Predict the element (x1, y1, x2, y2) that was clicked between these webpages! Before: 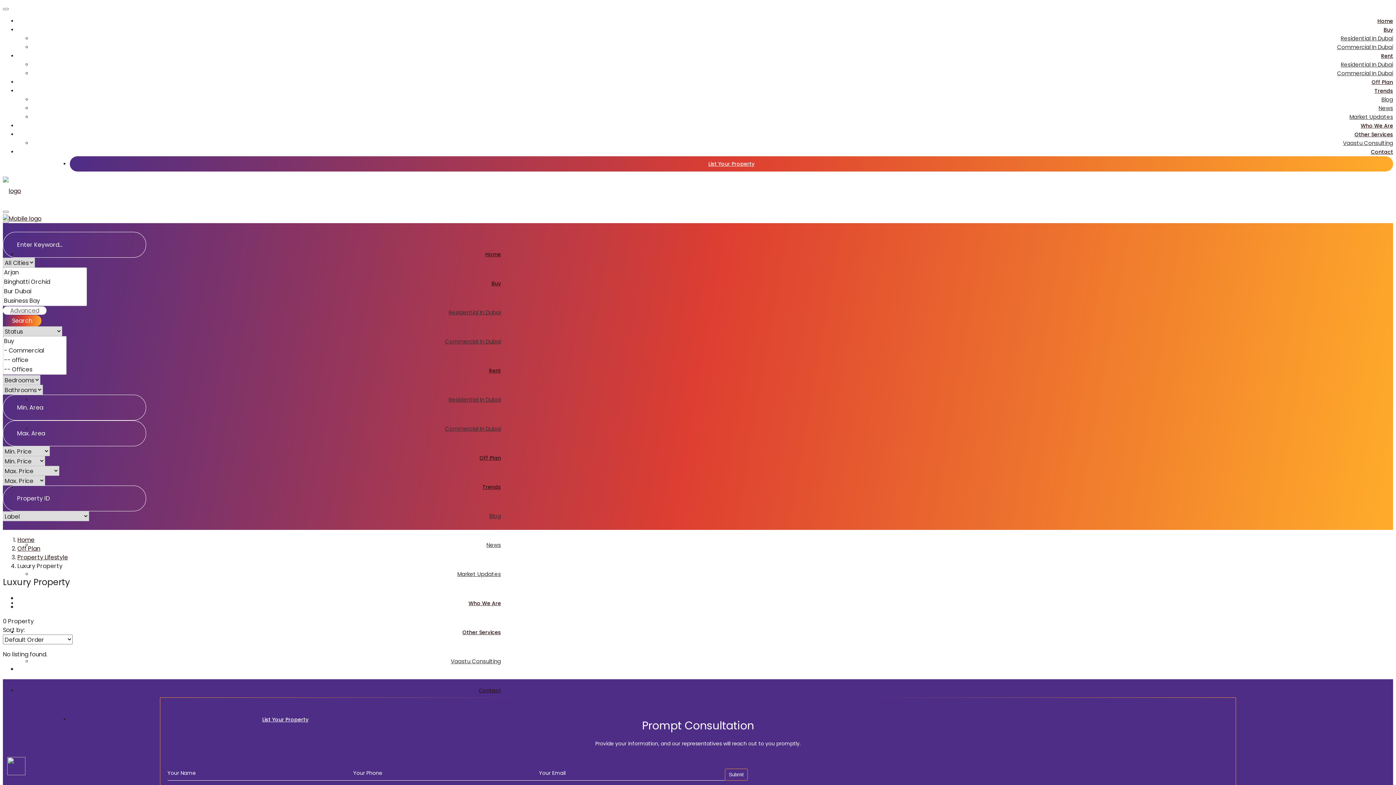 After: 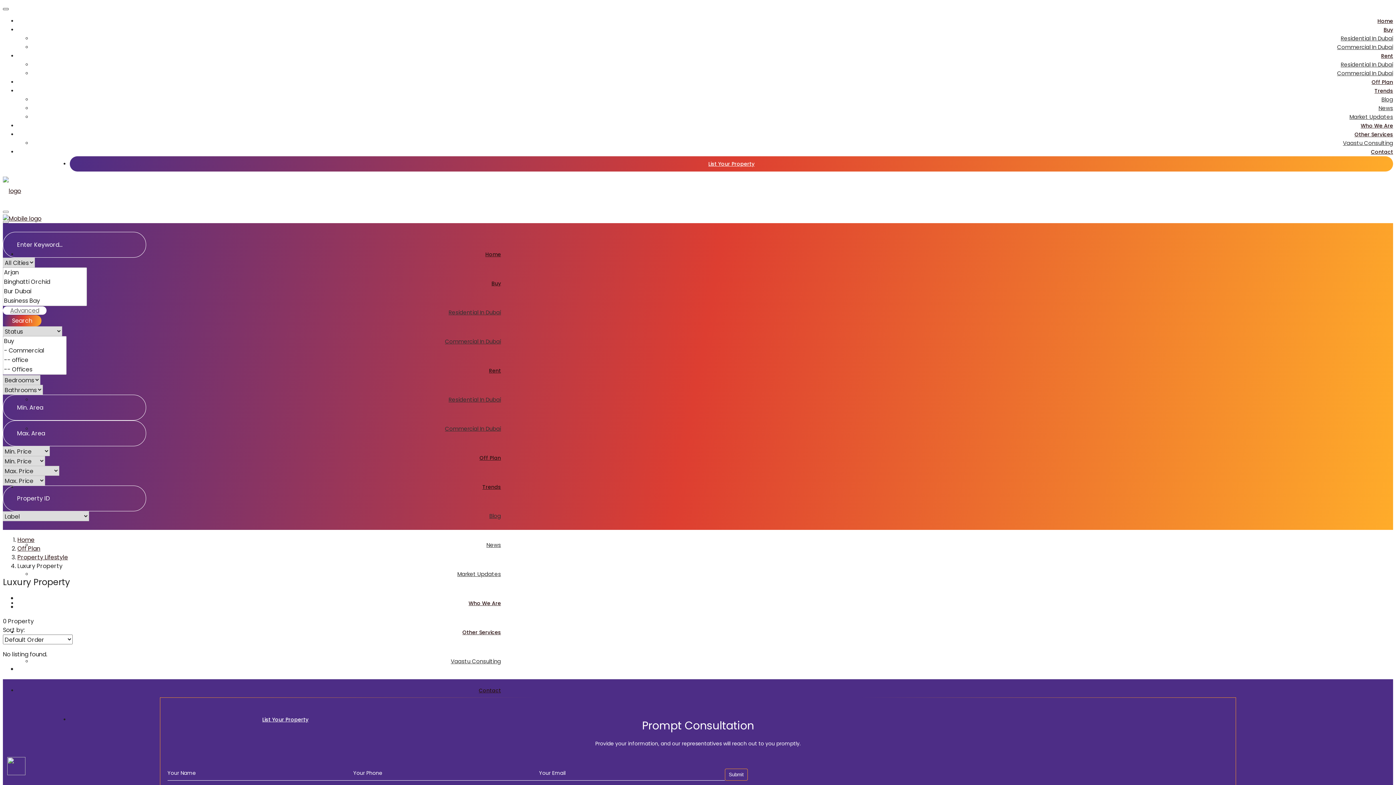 Action: bbox: (2, 8, 8, 10) label: Toggle Menu